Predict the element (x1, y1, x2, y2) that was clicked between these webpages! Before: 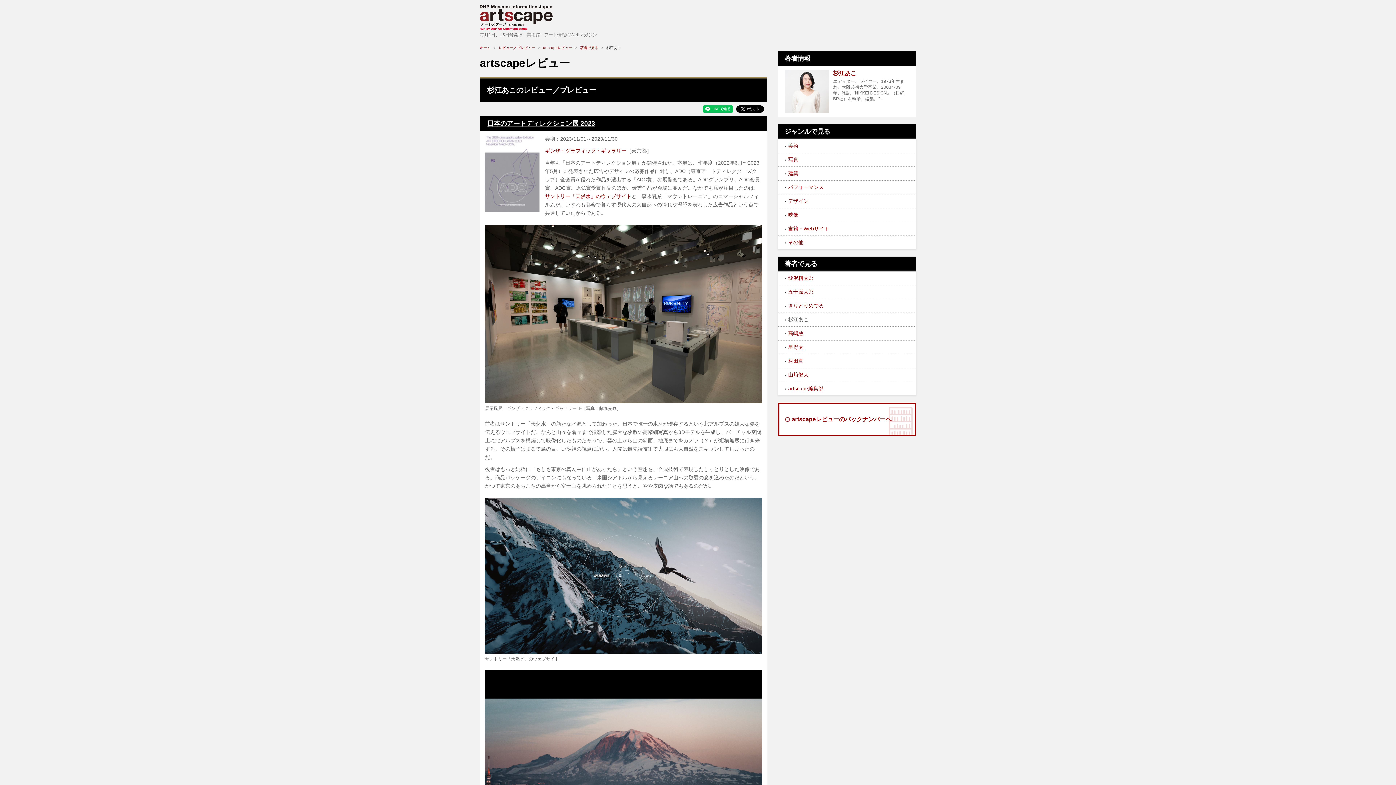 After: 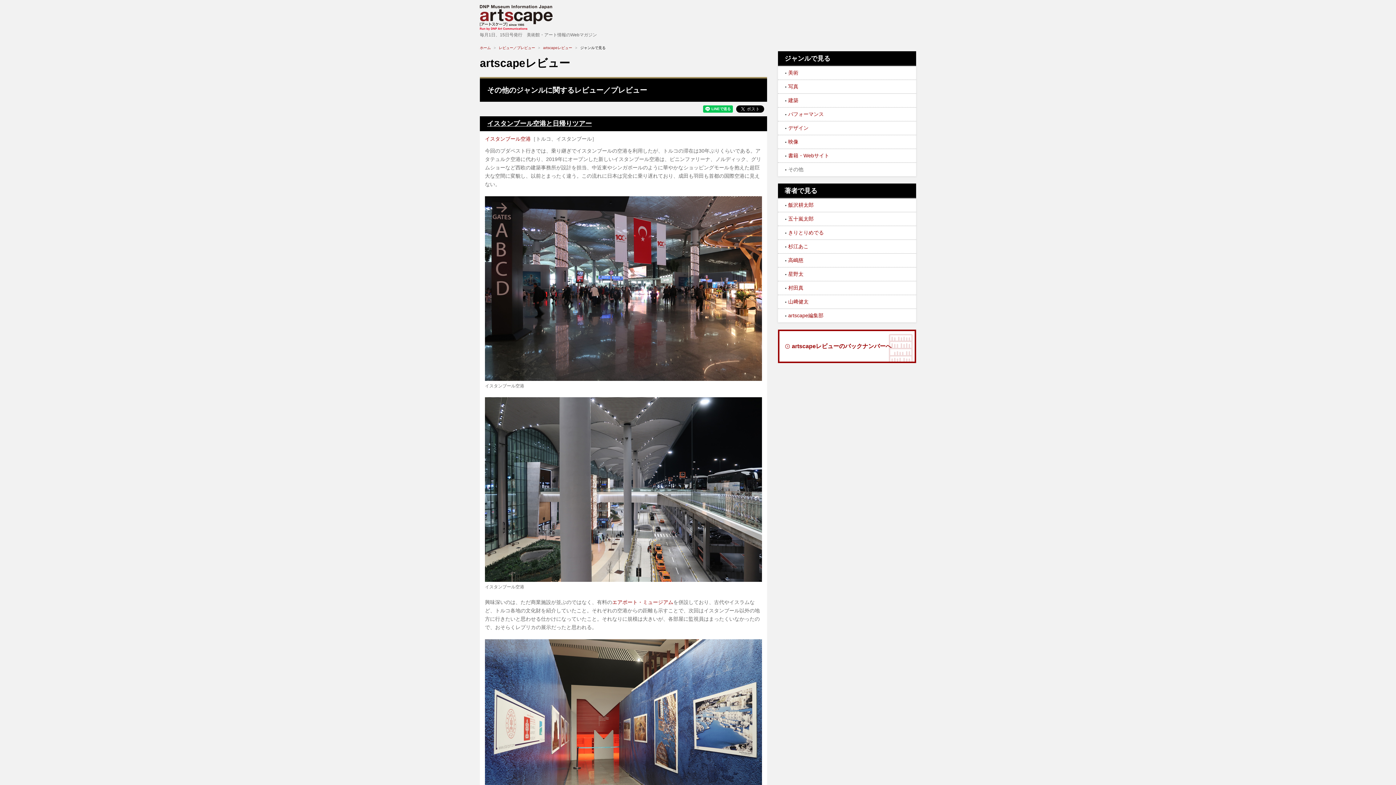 Action: bbox: (788, 239, 803, 245) label: その他